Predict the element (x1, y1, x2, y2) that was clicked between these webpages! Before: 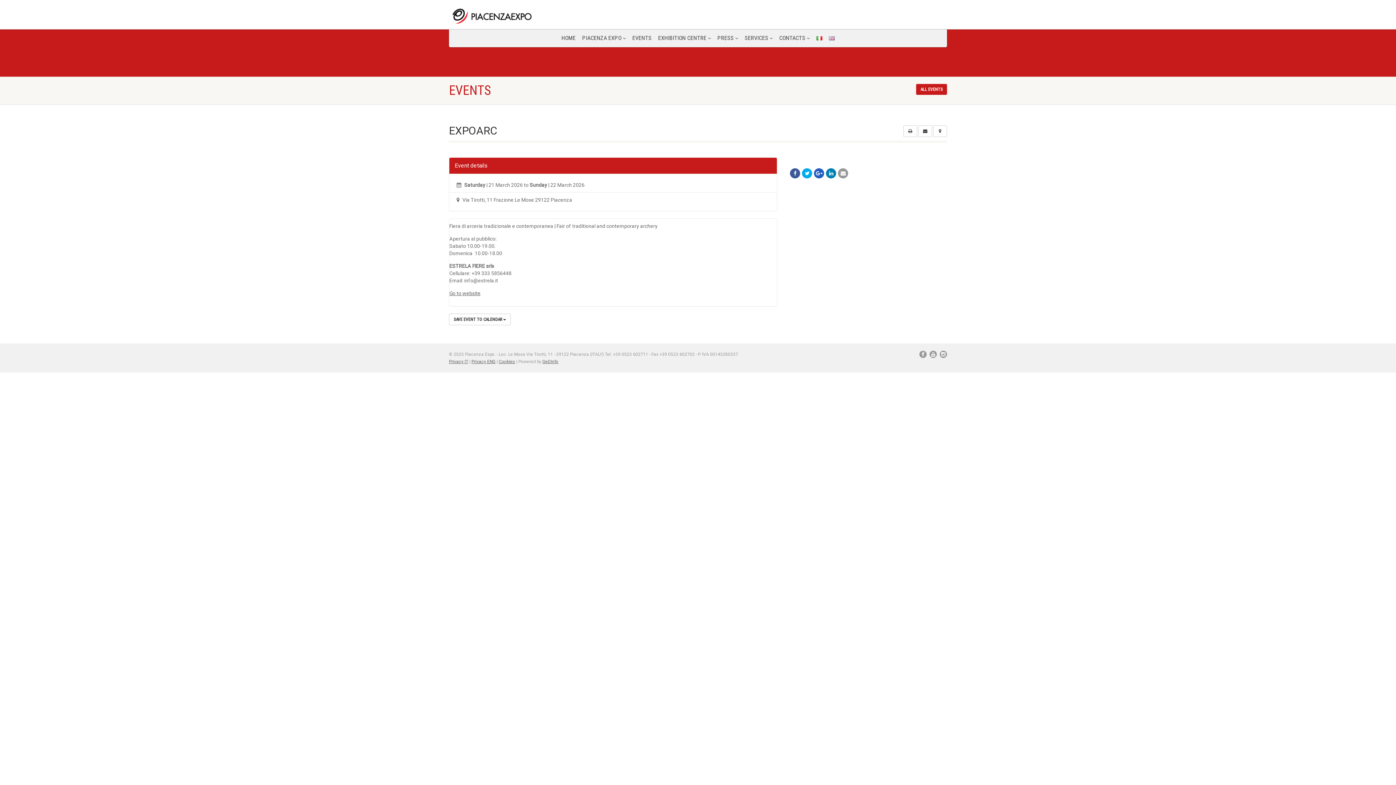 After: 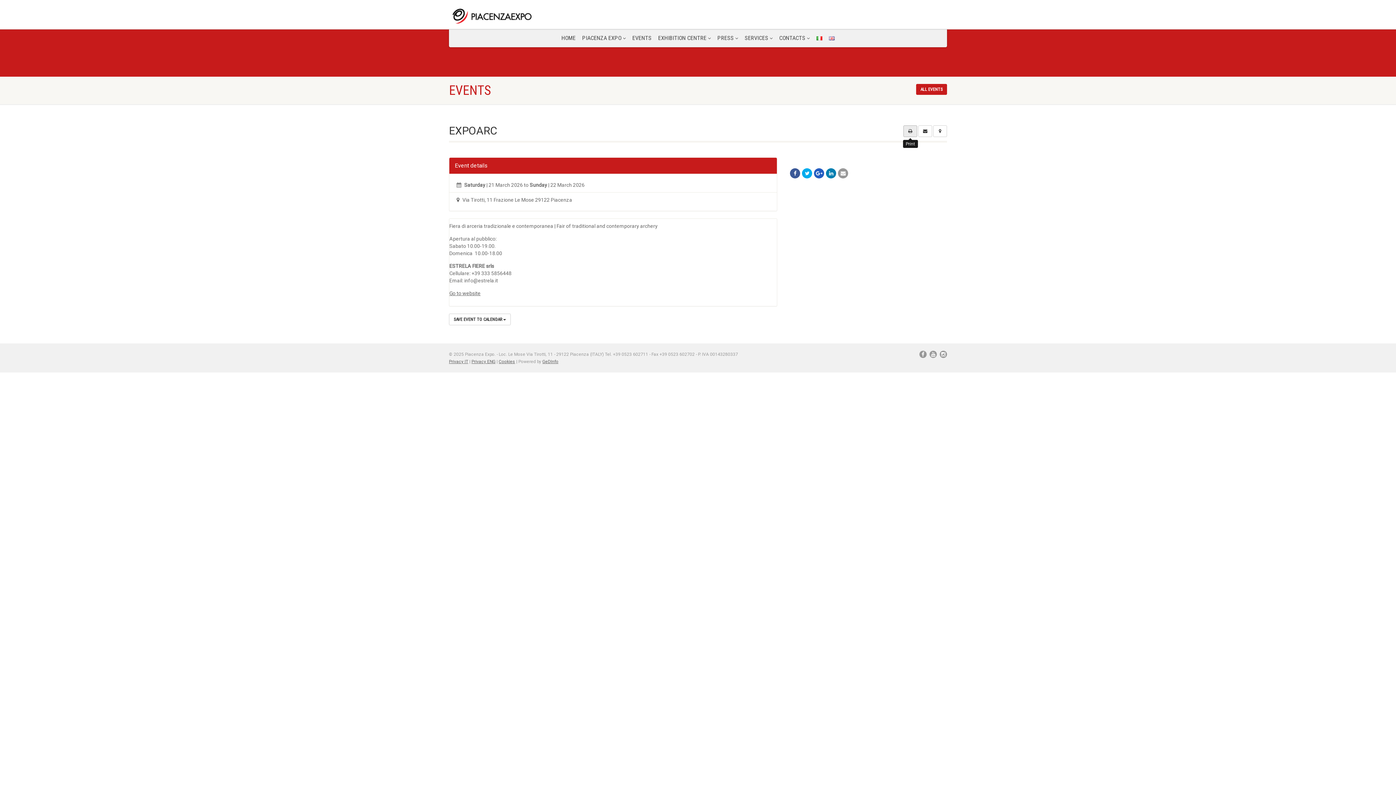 Action: bbox: (903, 125, 917, 137)